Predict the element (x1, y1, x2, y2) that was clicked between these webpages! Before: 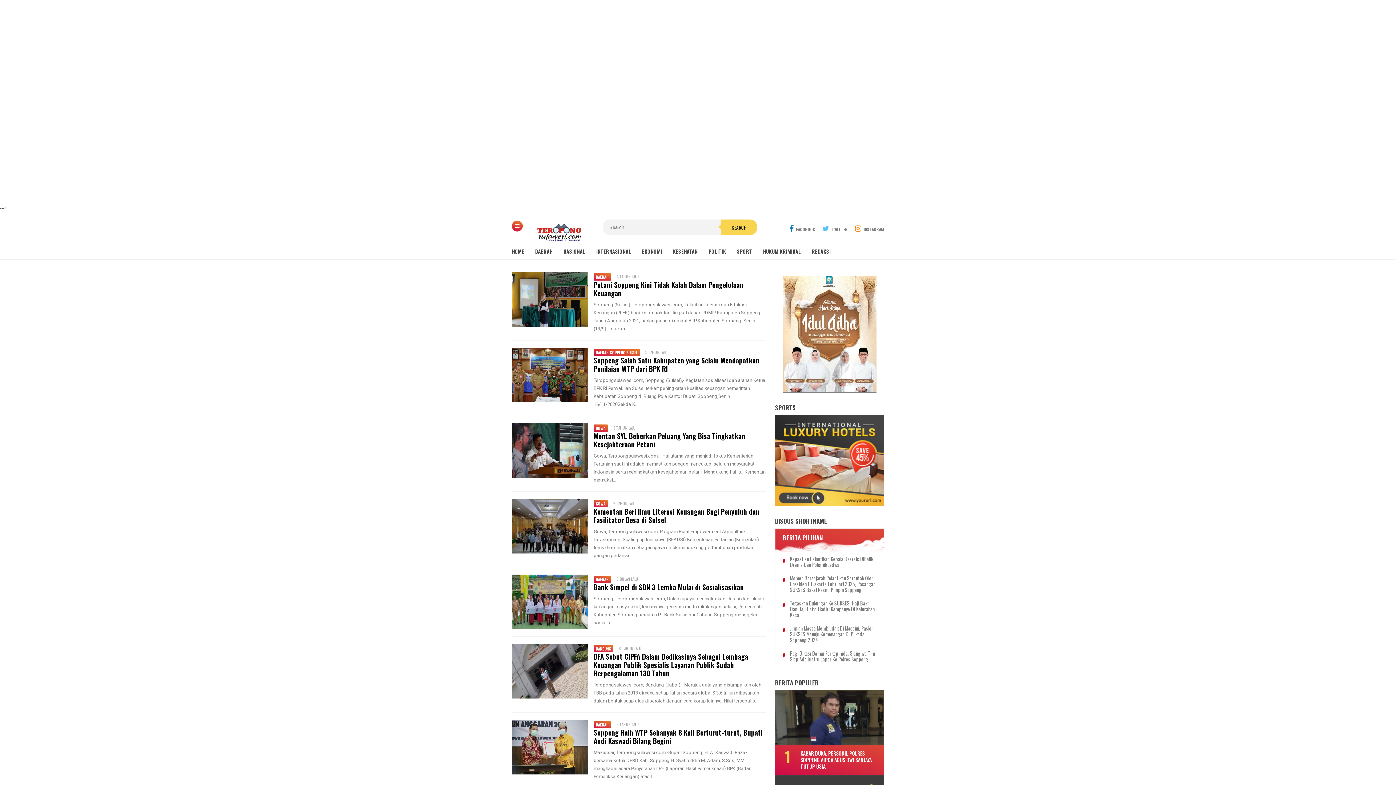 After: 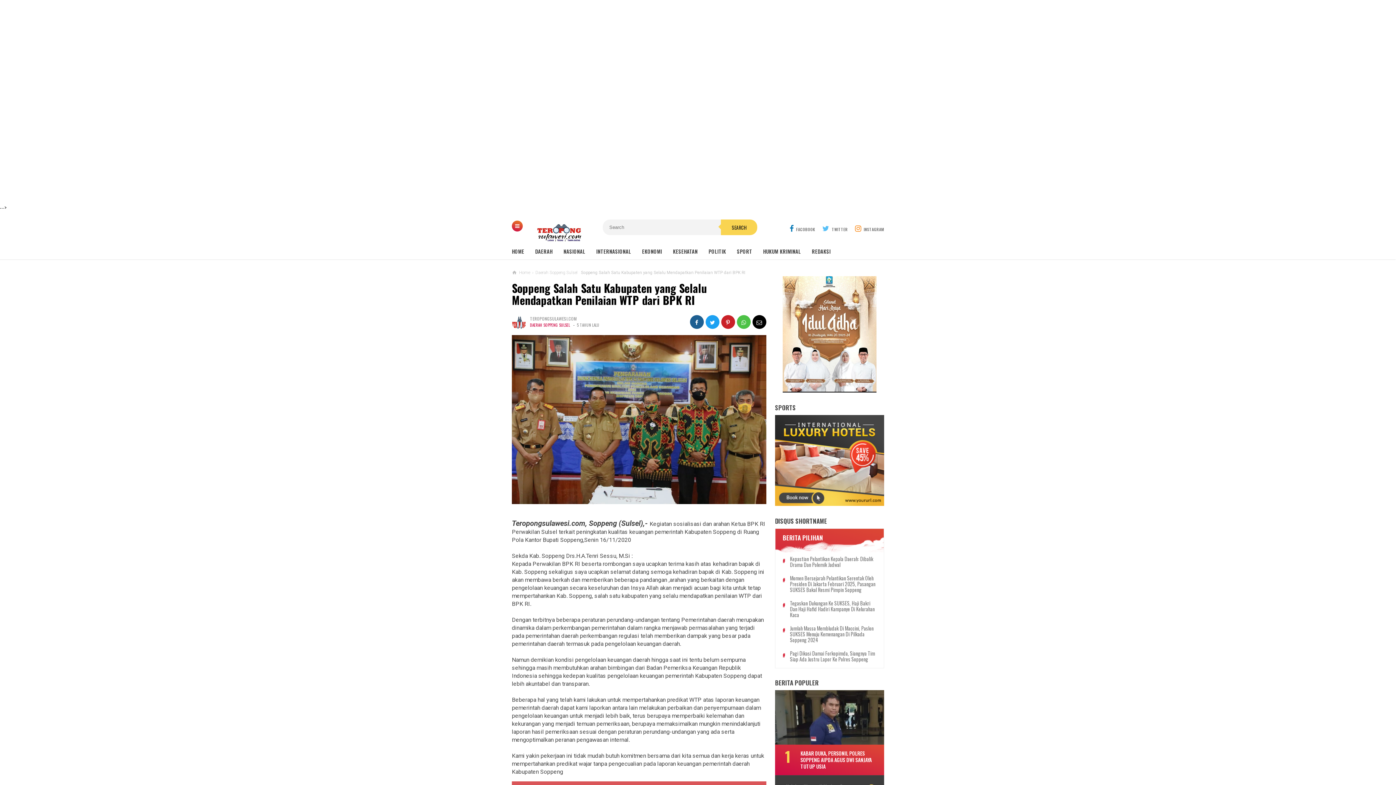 Action: bbox: (512, 395, 588, 404)